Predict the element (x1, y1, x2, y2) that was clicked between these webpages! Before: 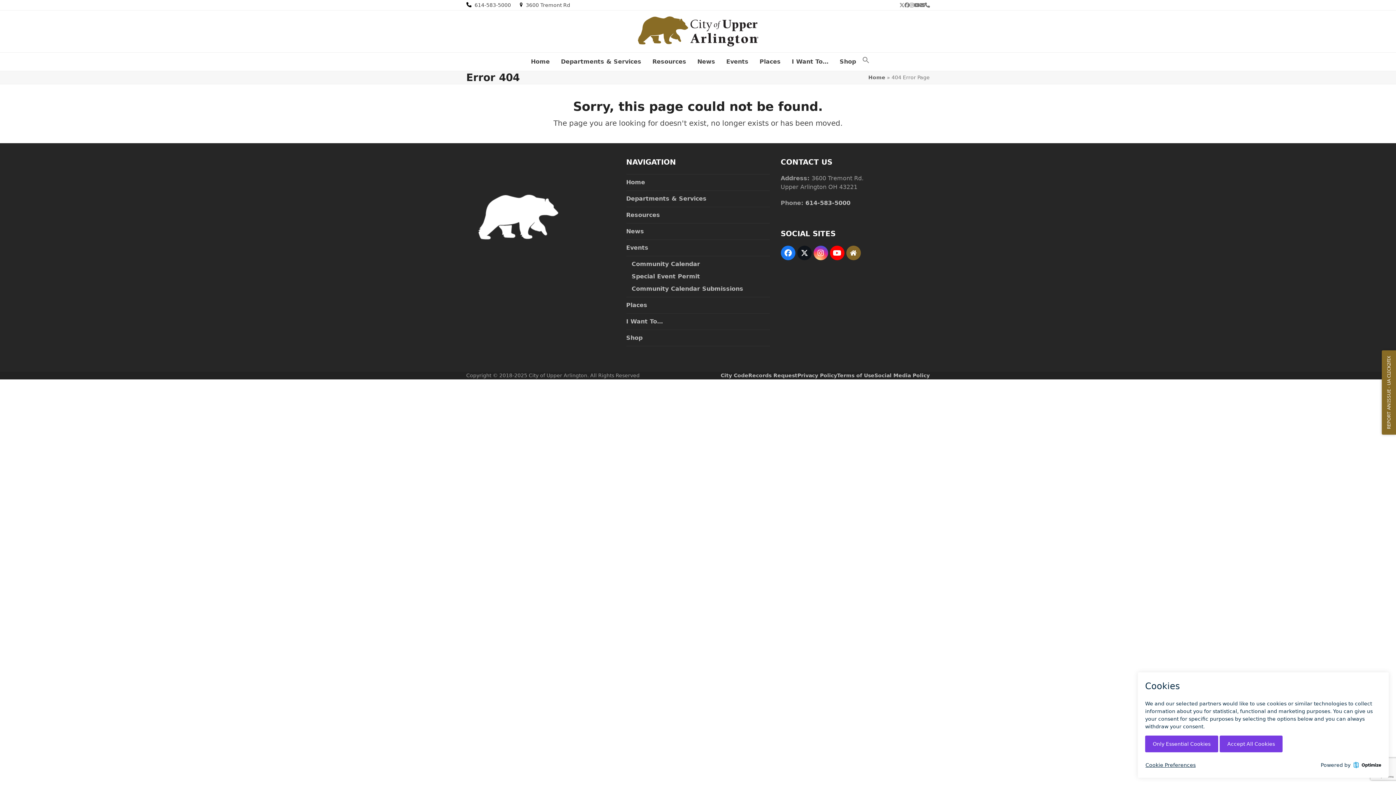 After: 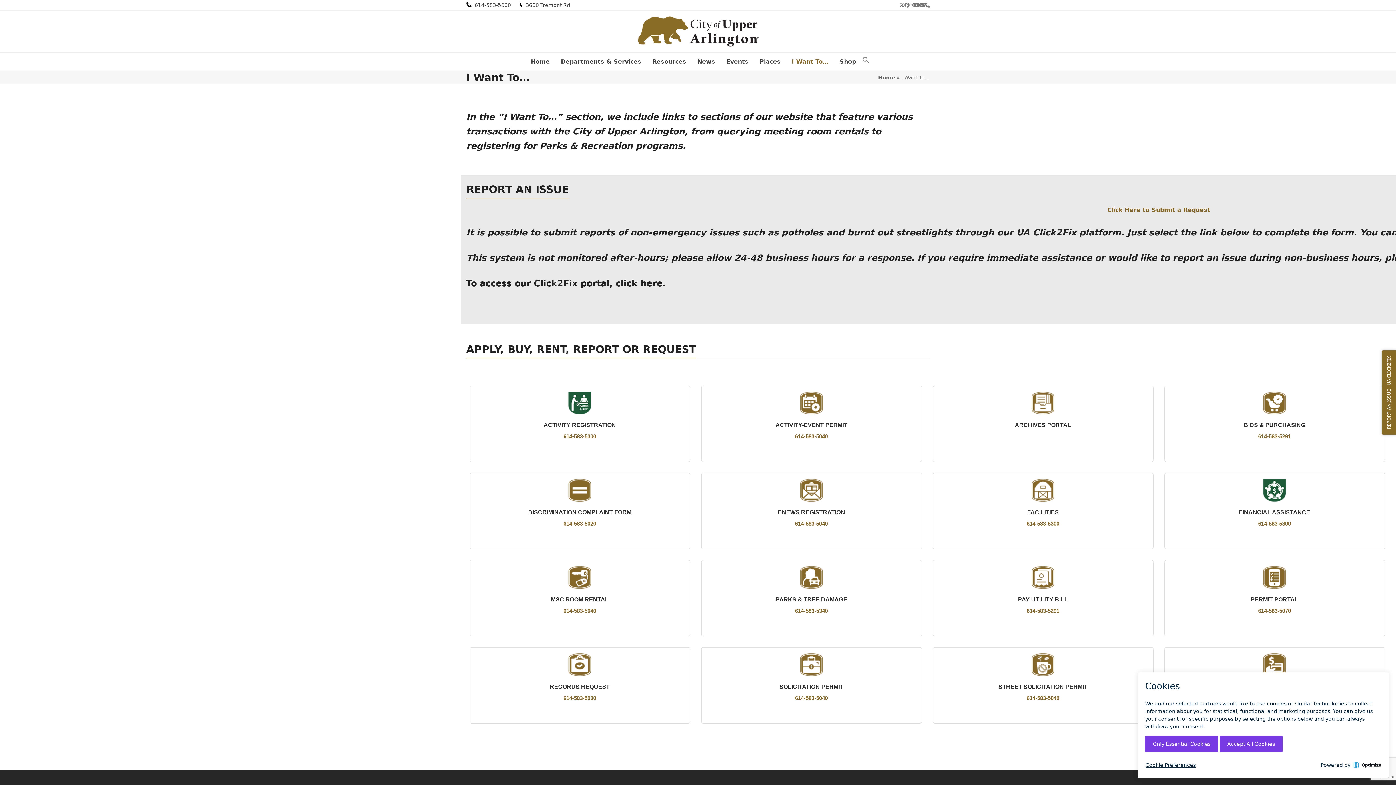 Action: label: I Want To… bbox: (626, 318, 663, 325)